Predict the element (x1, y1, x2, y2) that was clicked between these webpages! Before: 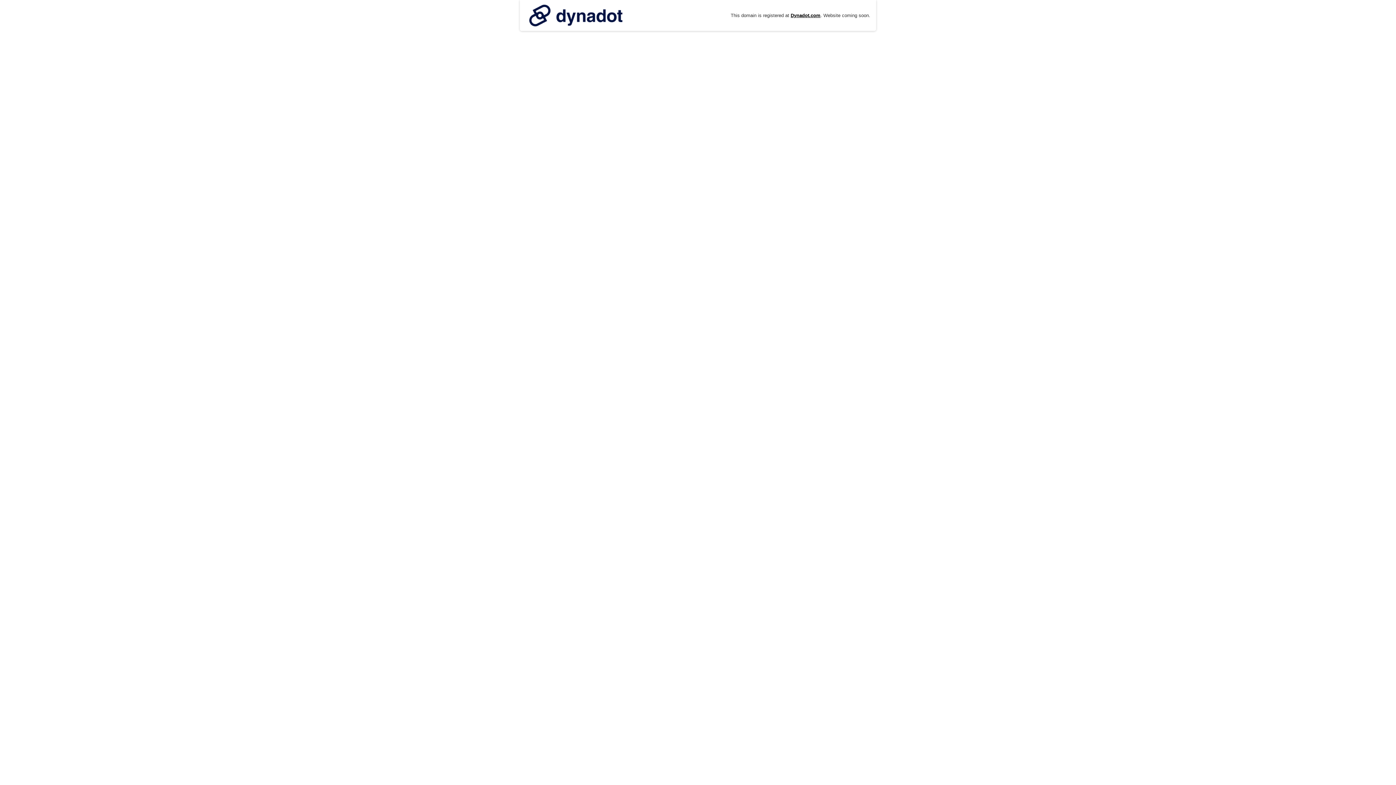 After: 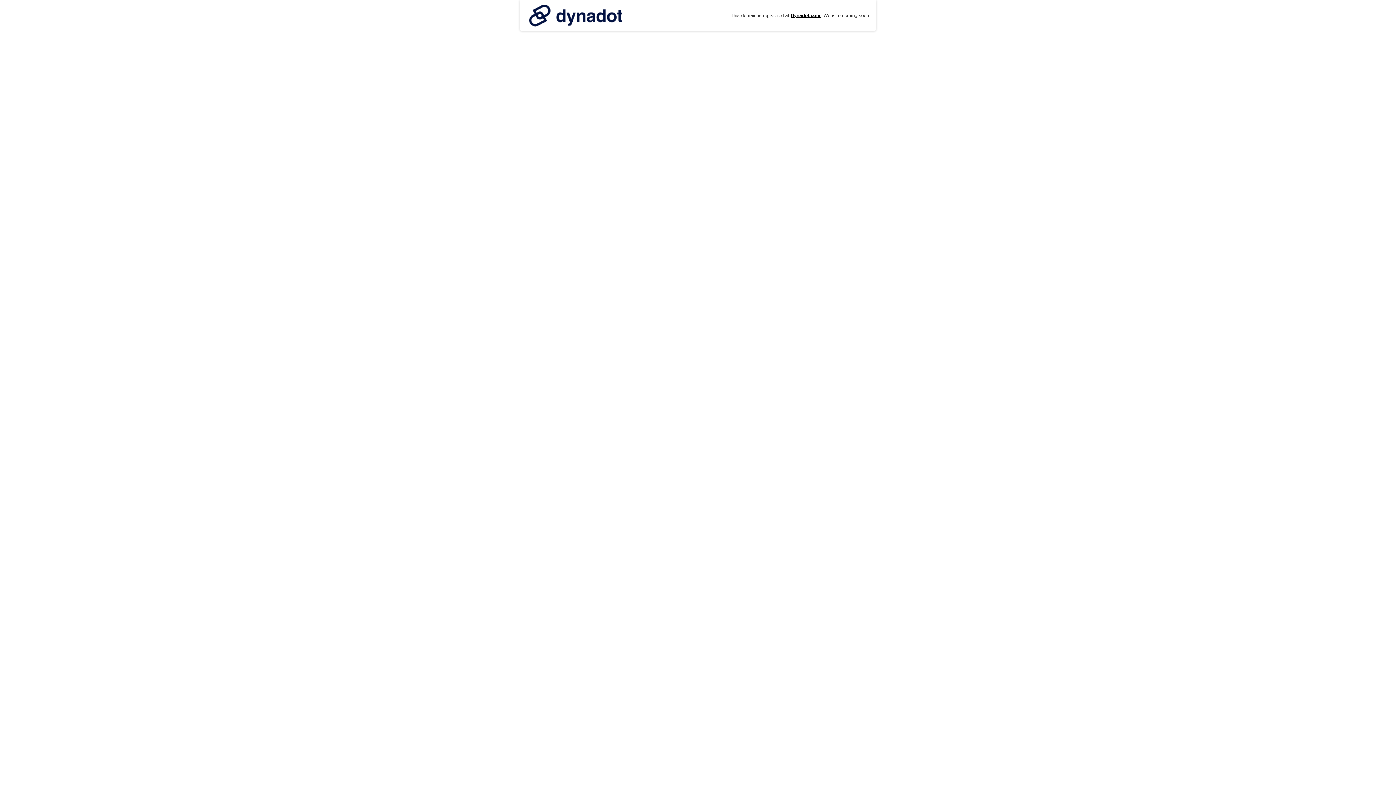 Action: bbox: (525, 0, 626, 30)